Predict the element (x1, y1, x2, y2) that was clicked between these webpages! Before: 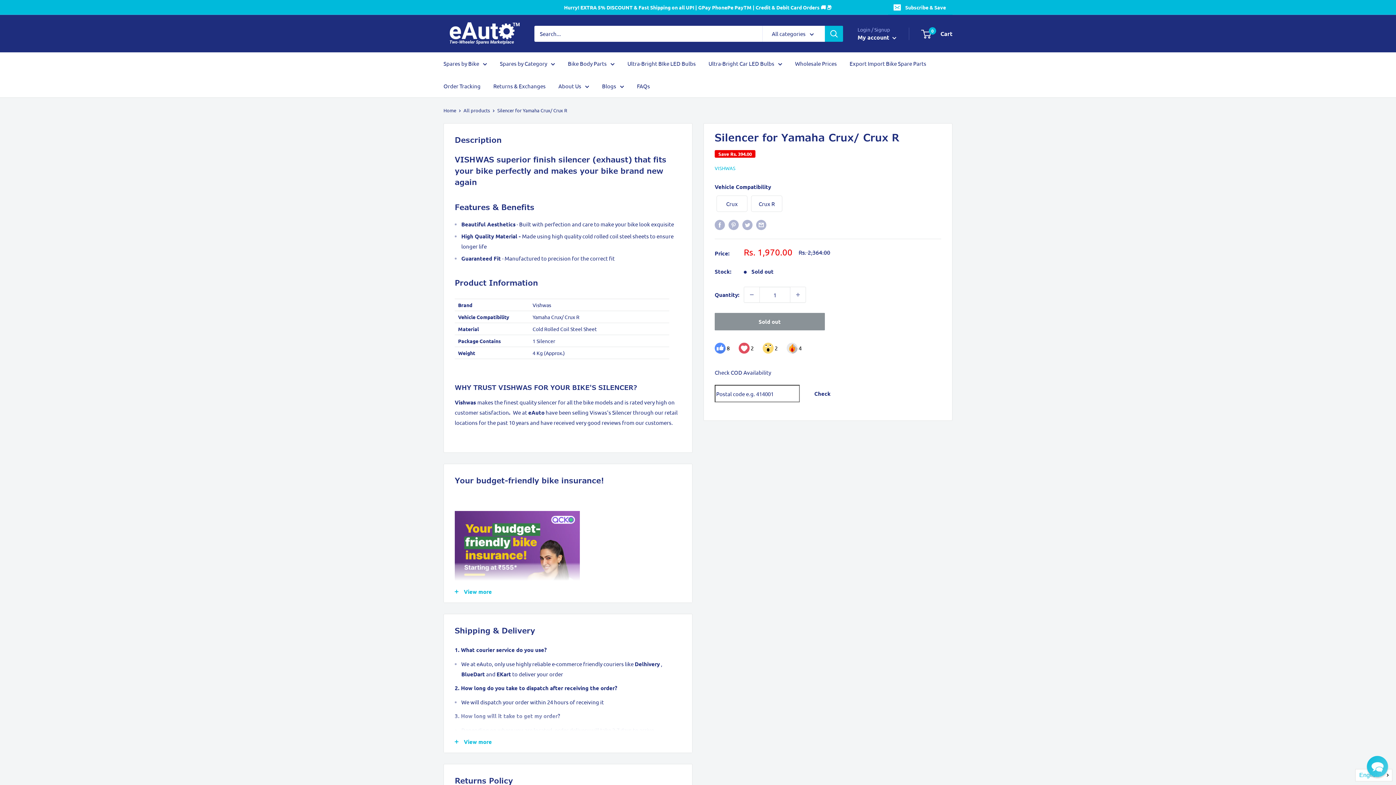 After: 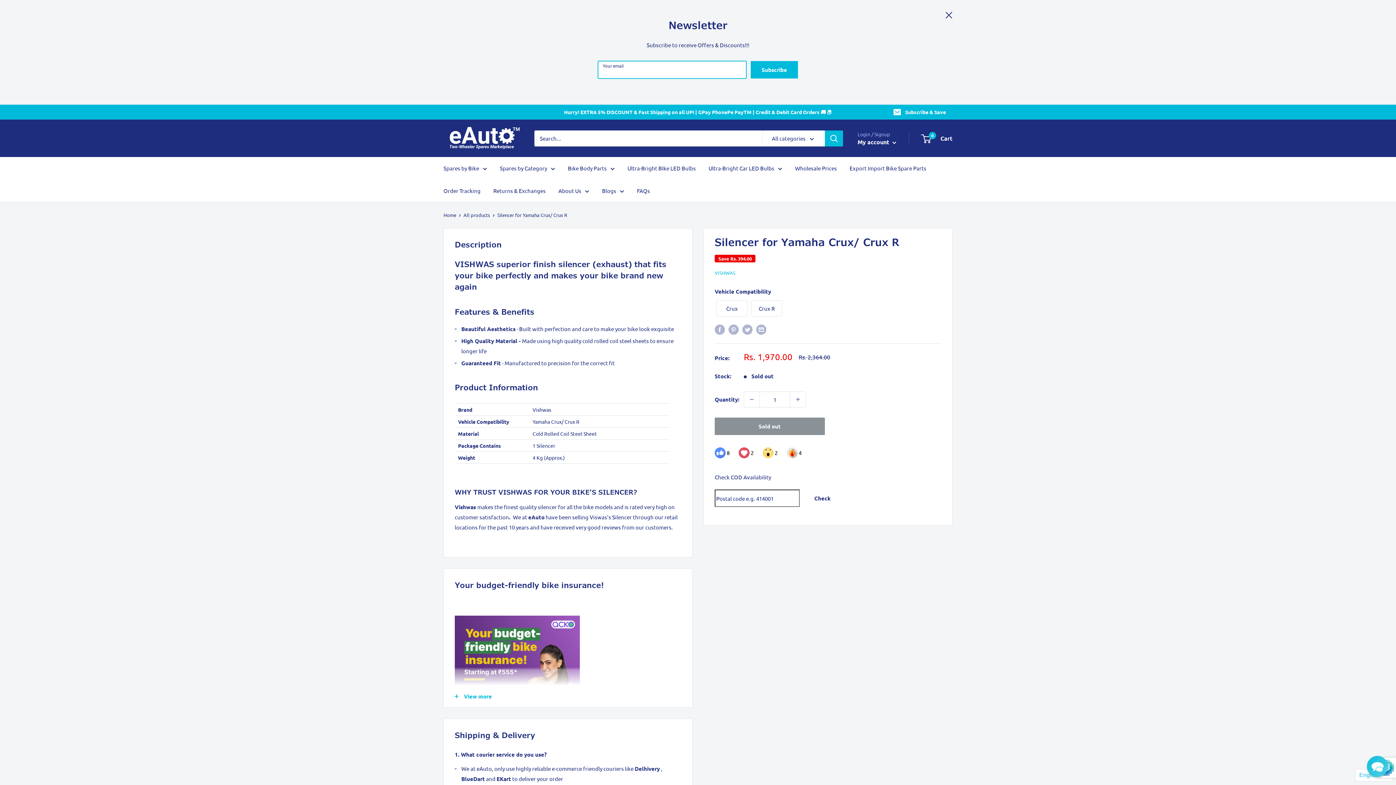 Action: label: Subscribe & Save bbox: (888, 0, 952, 14)